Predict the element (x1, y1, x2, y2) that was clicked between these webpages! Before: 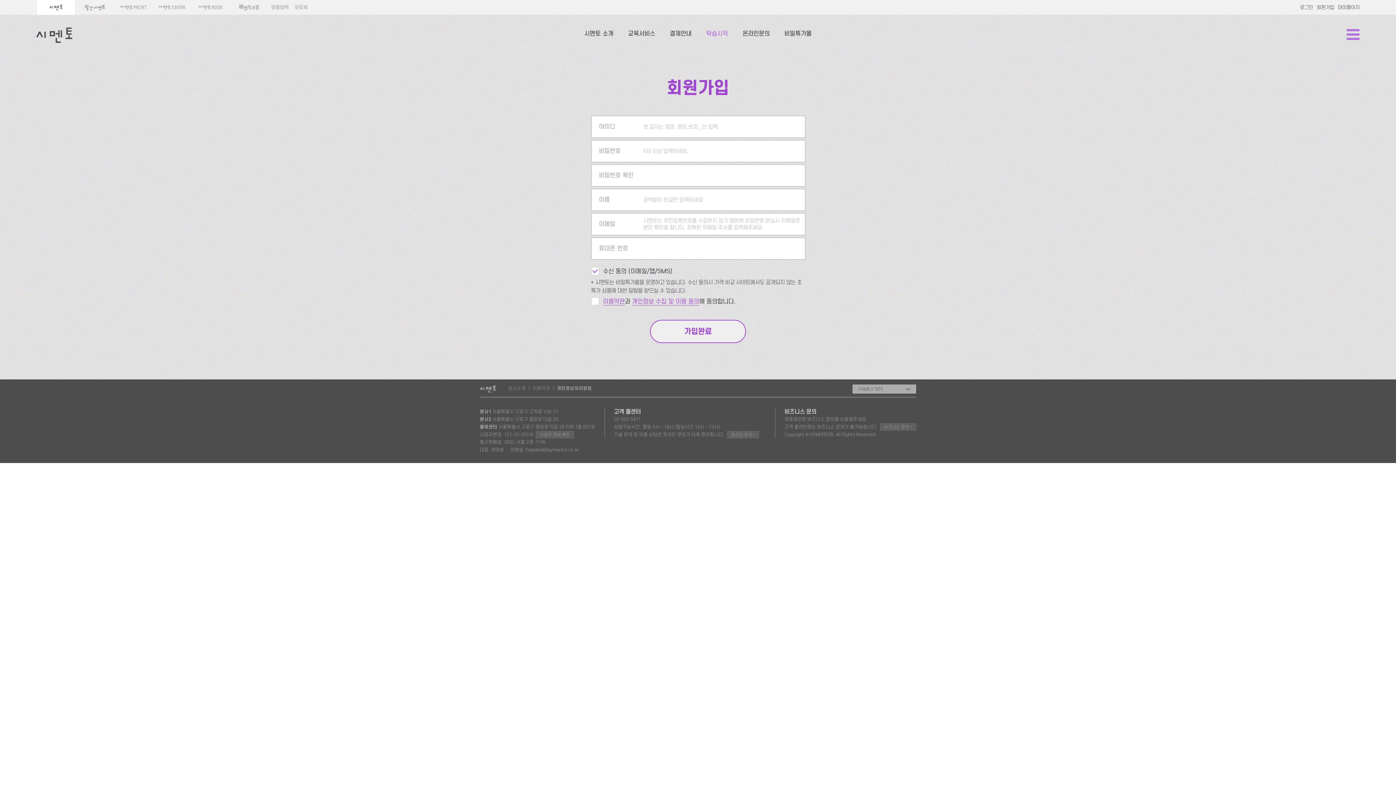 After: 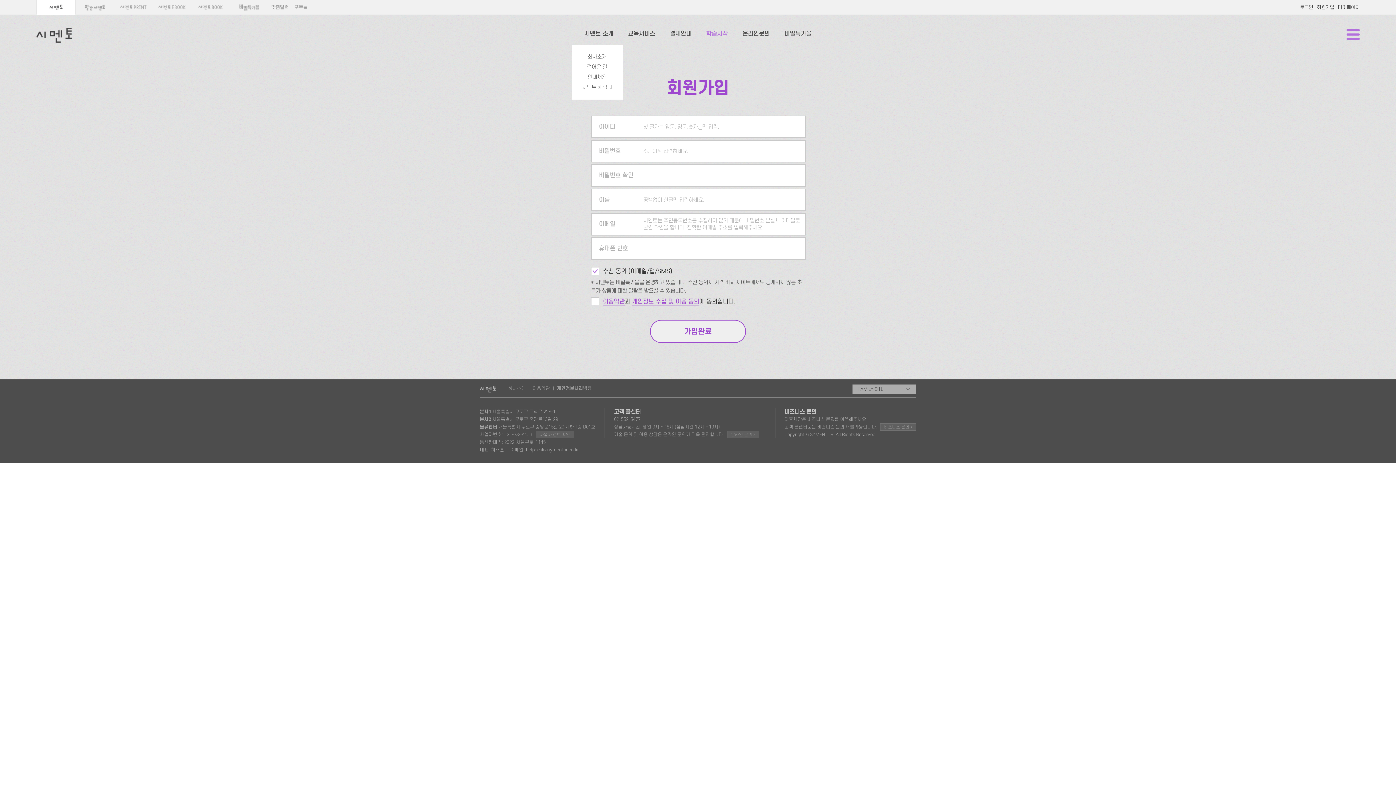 Action: bbox: (584, 29, 613, 37) label: 시멘토 소개